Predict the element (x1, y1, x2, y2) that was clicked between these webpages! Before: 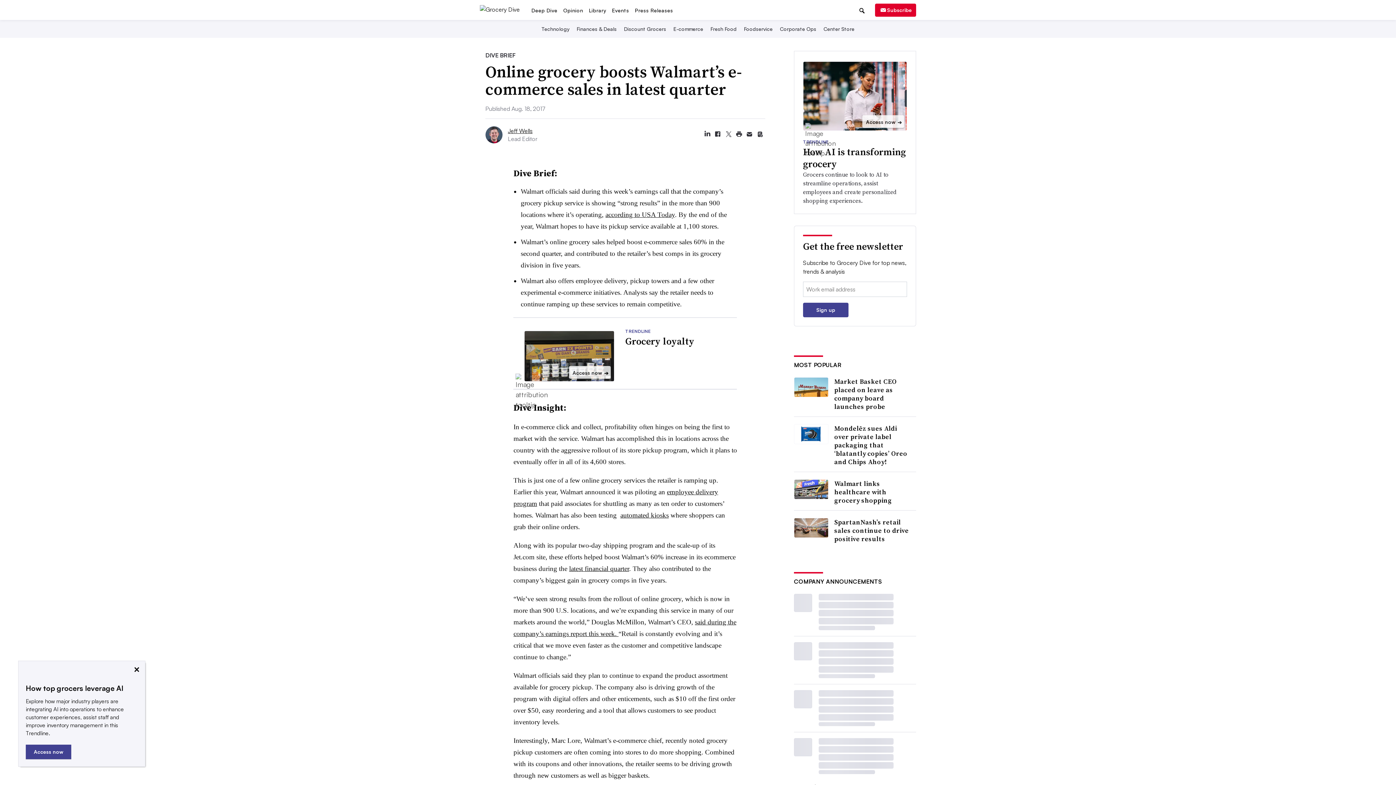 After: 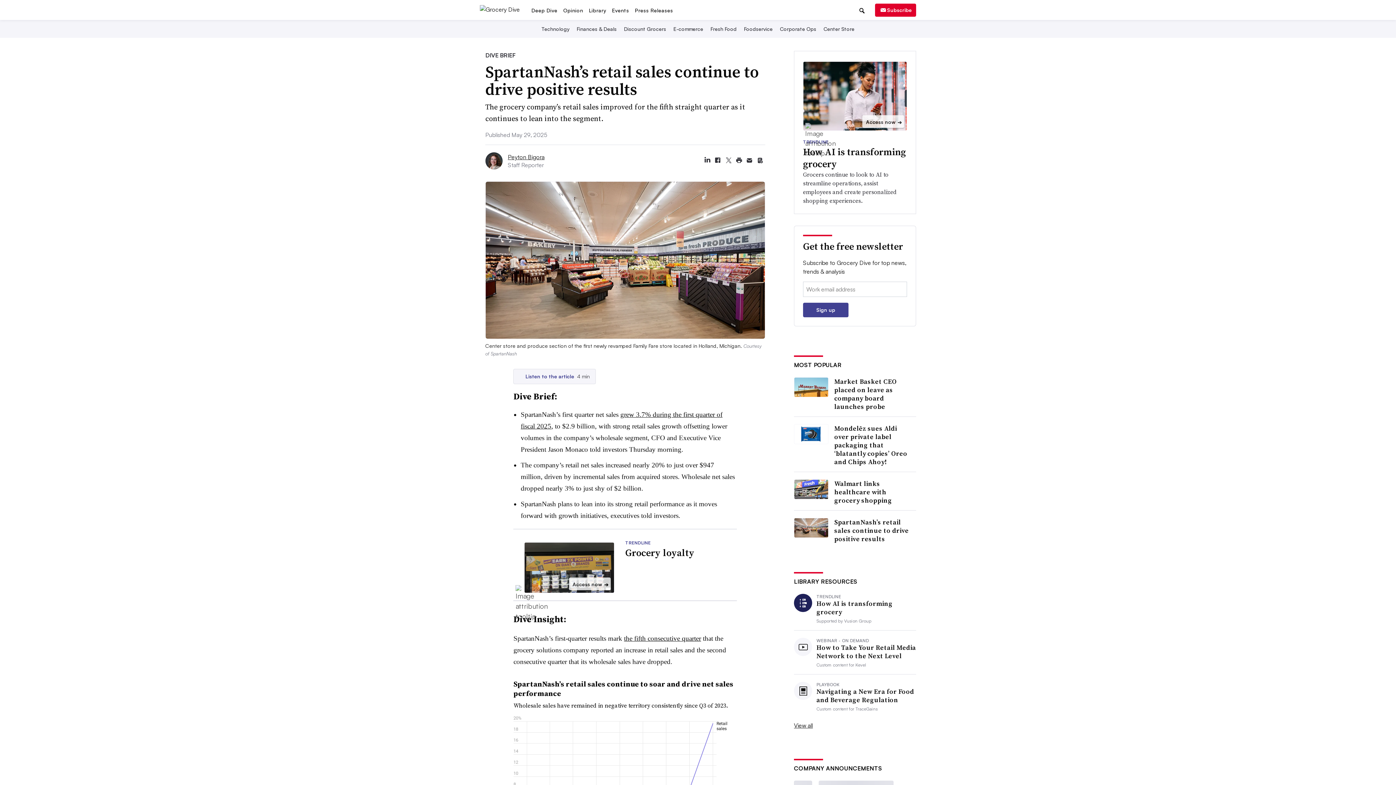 Action: label: SpartanNash’s retail sales continue to drive positive results bbox: (834, 518, 912, 543)